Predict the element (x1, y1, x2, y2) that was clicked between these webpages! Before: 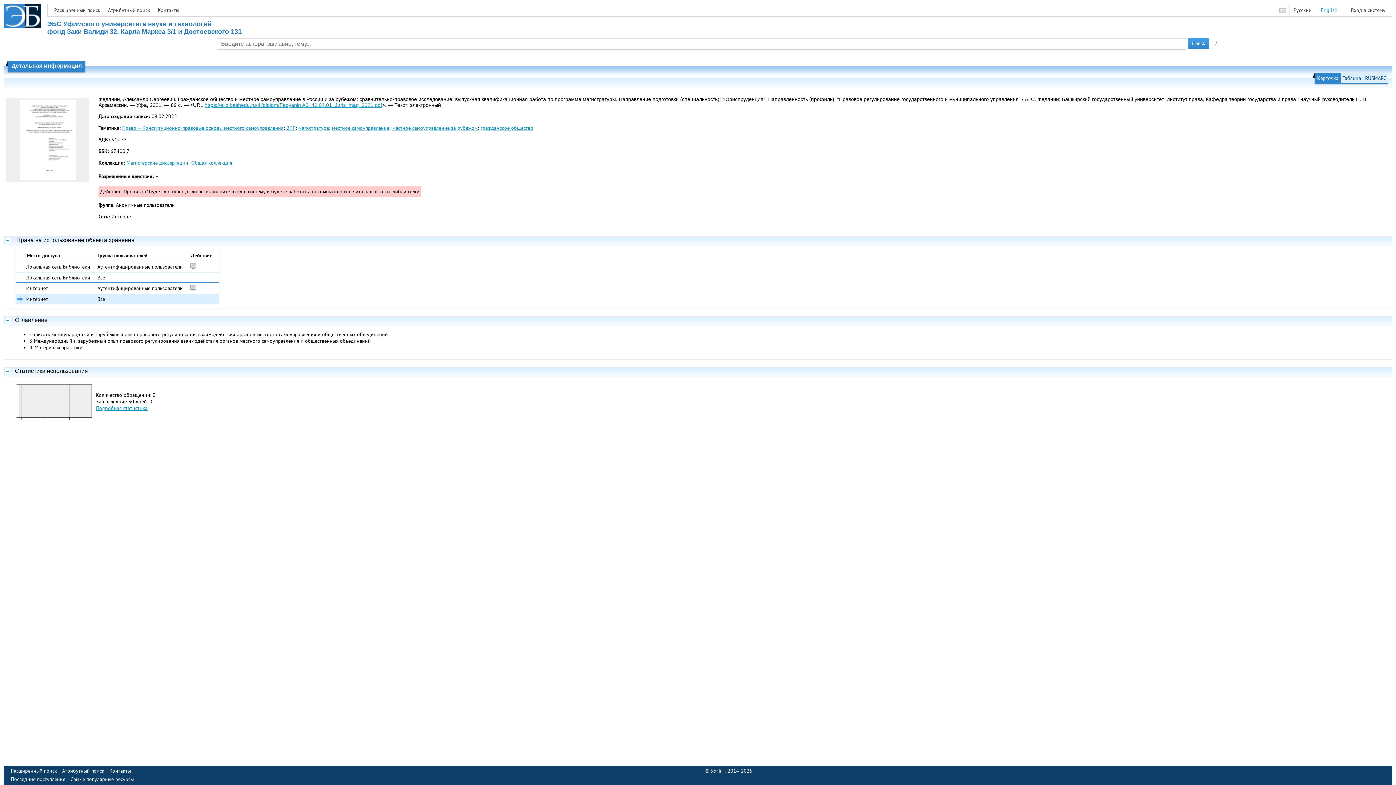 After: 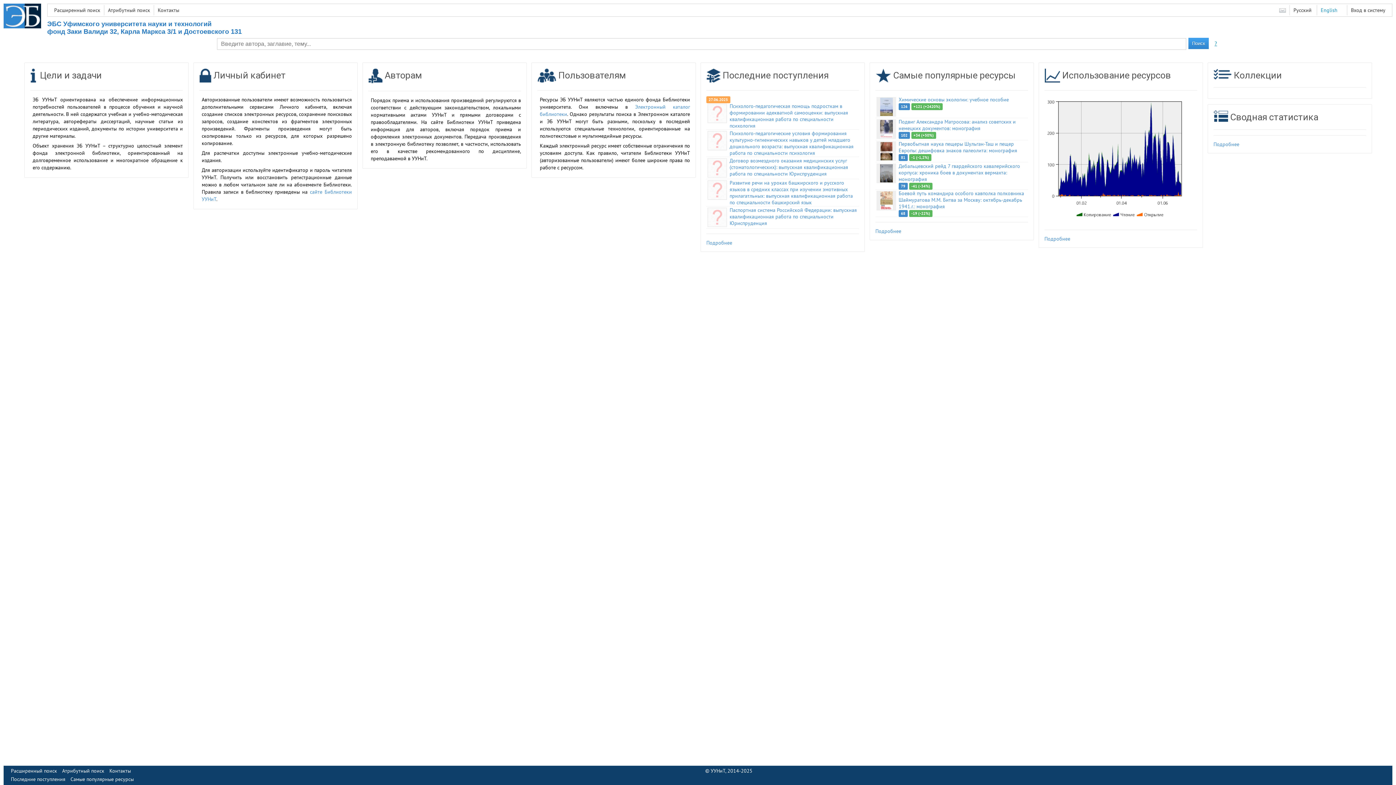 Action: bbox: (3, 3, 41, 29)